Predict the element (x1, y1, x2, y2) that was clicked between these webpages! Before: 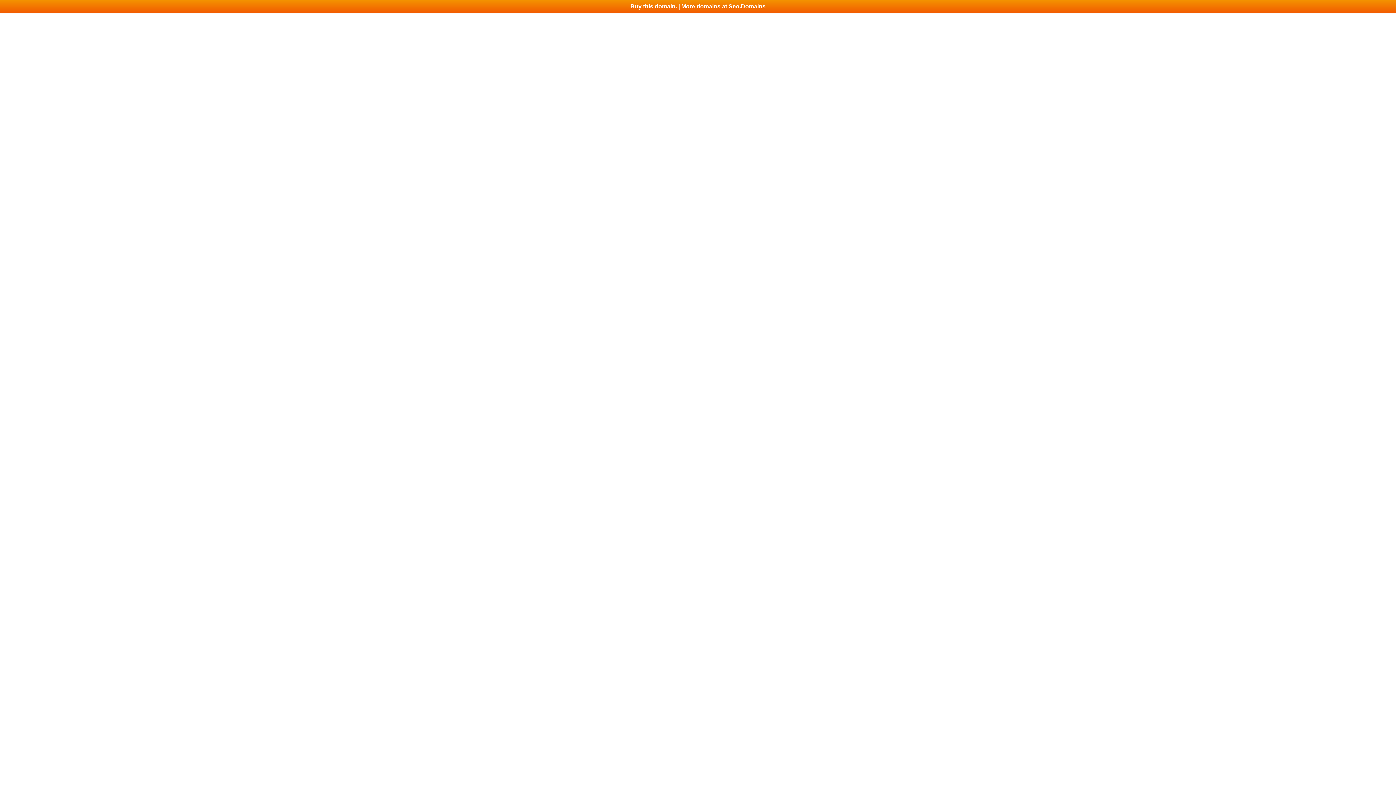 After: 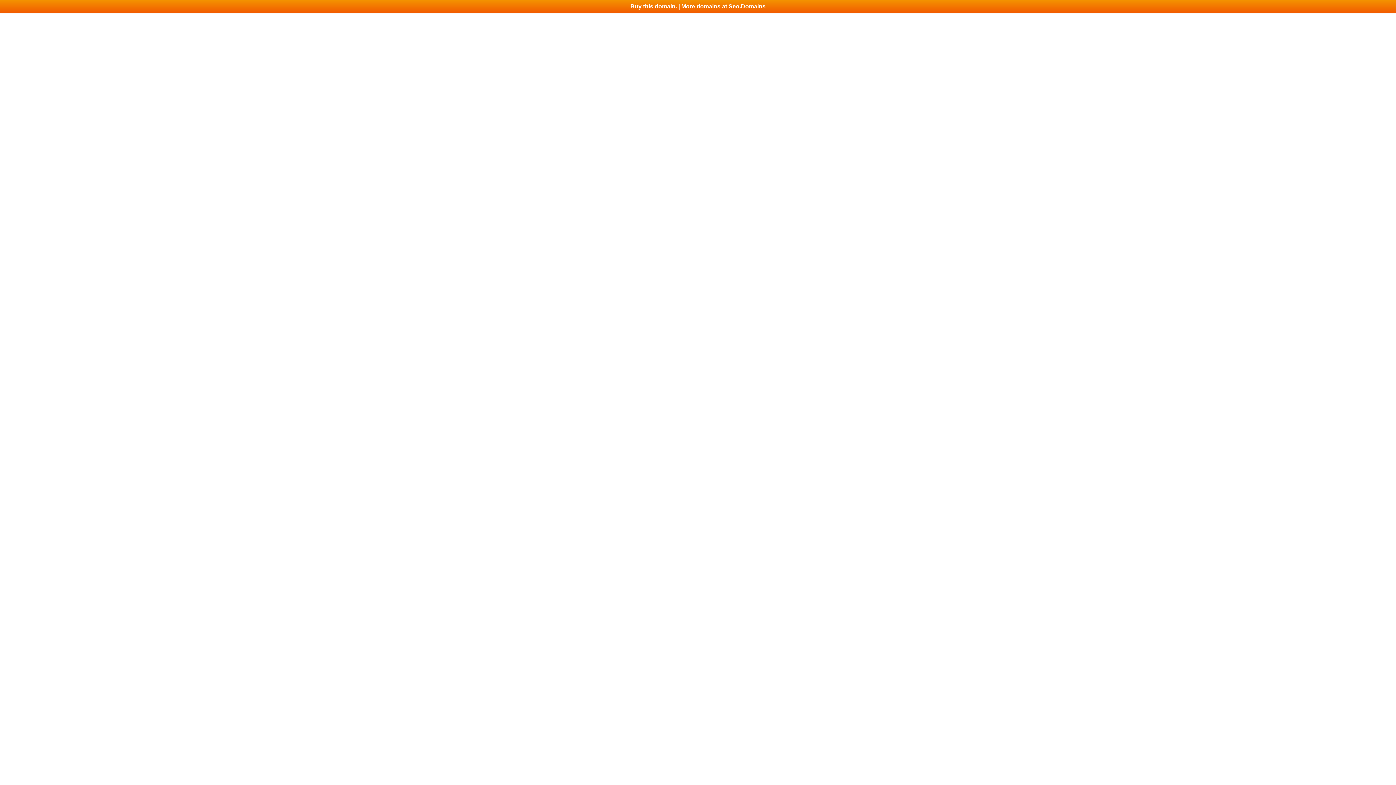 Action: bbox: (0, 0, 1396, 13) label: Buy this domain. | More domains at Seo.Domains